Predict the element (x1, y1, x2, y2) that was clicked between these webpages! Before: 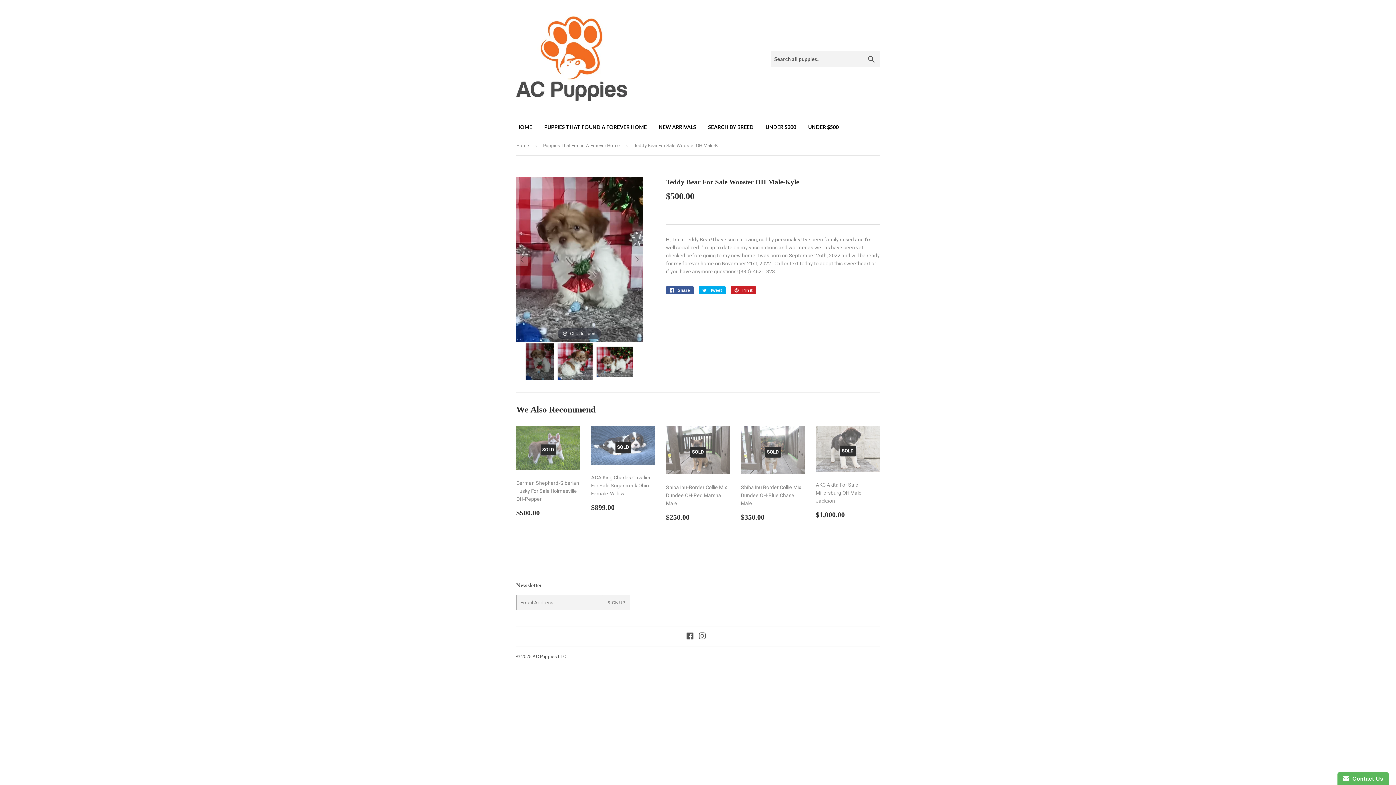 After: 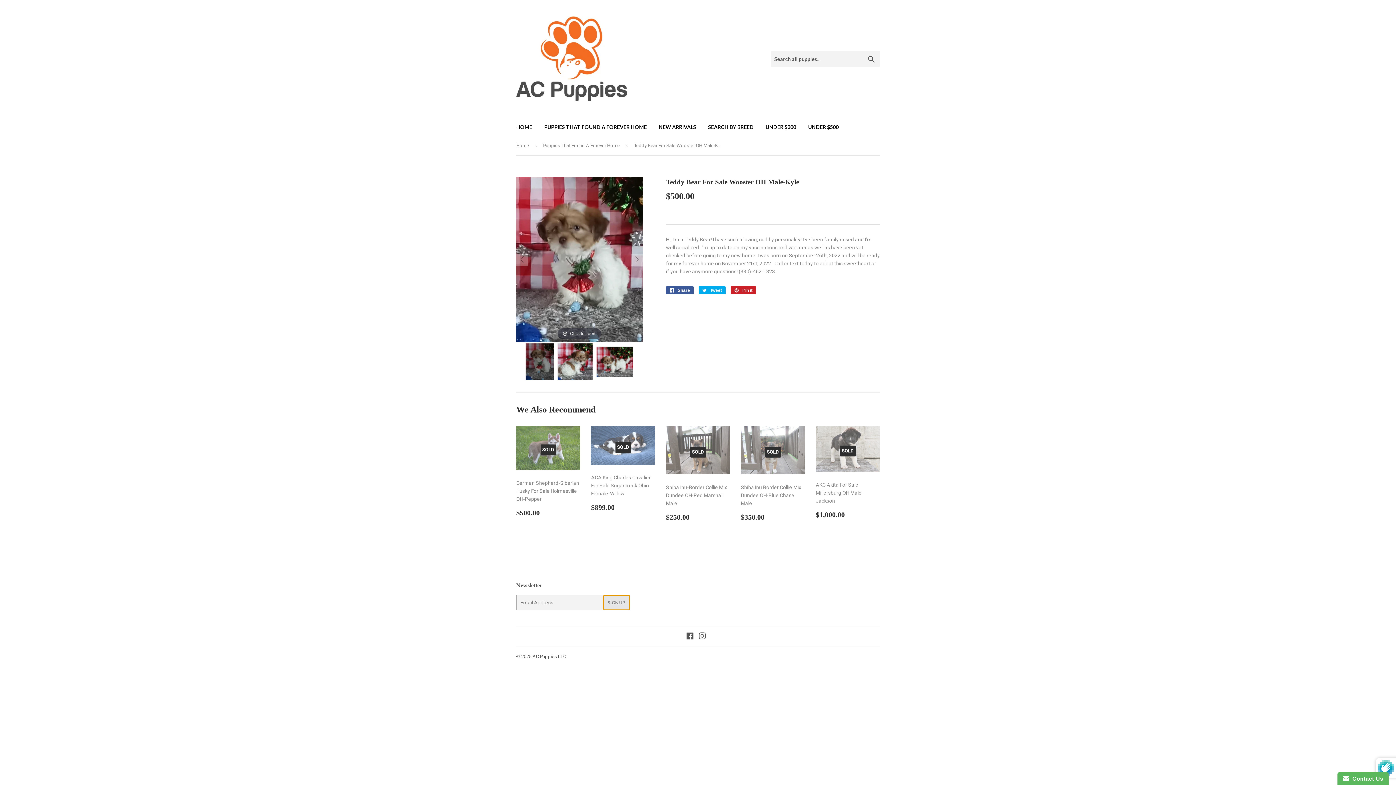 Action: bbox: (603, 595, 630, 610) label: SIGN UP